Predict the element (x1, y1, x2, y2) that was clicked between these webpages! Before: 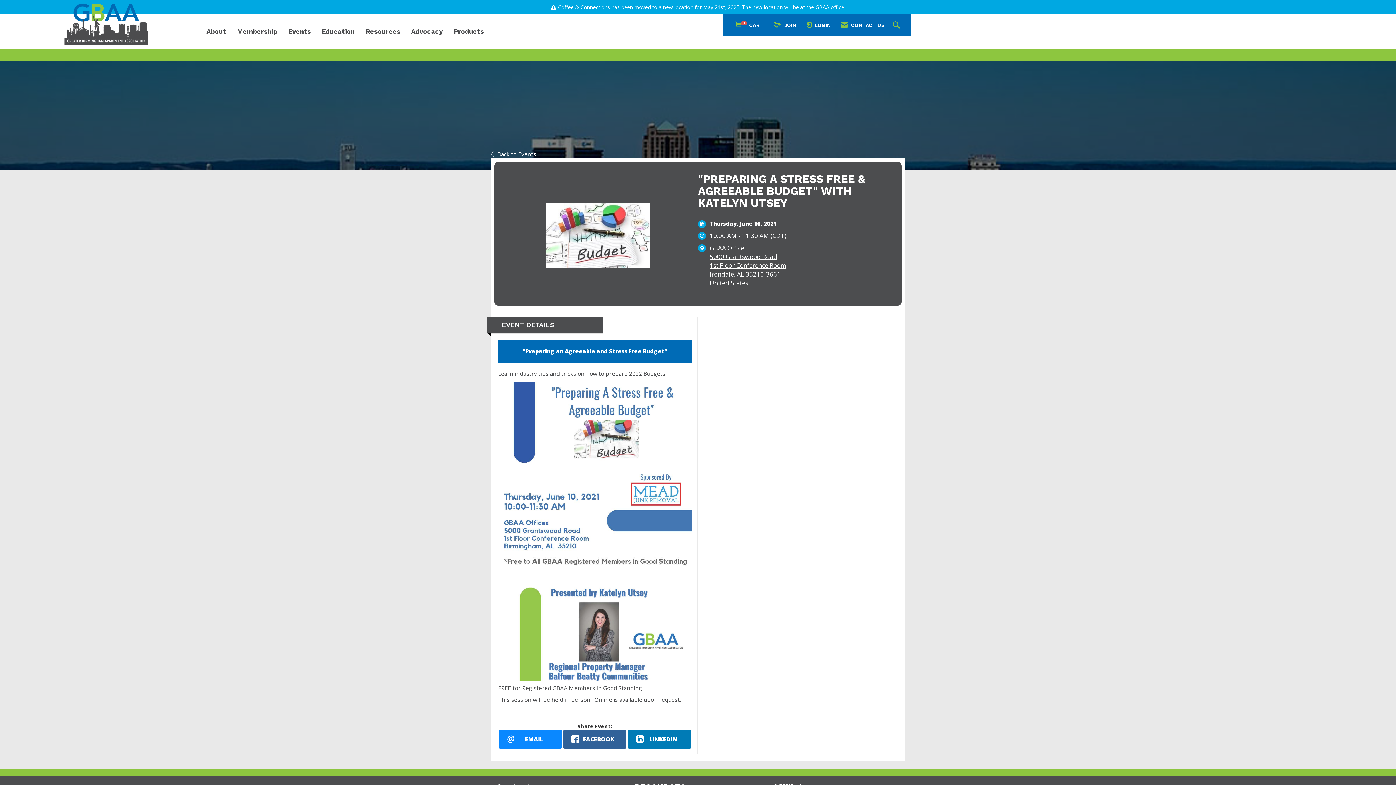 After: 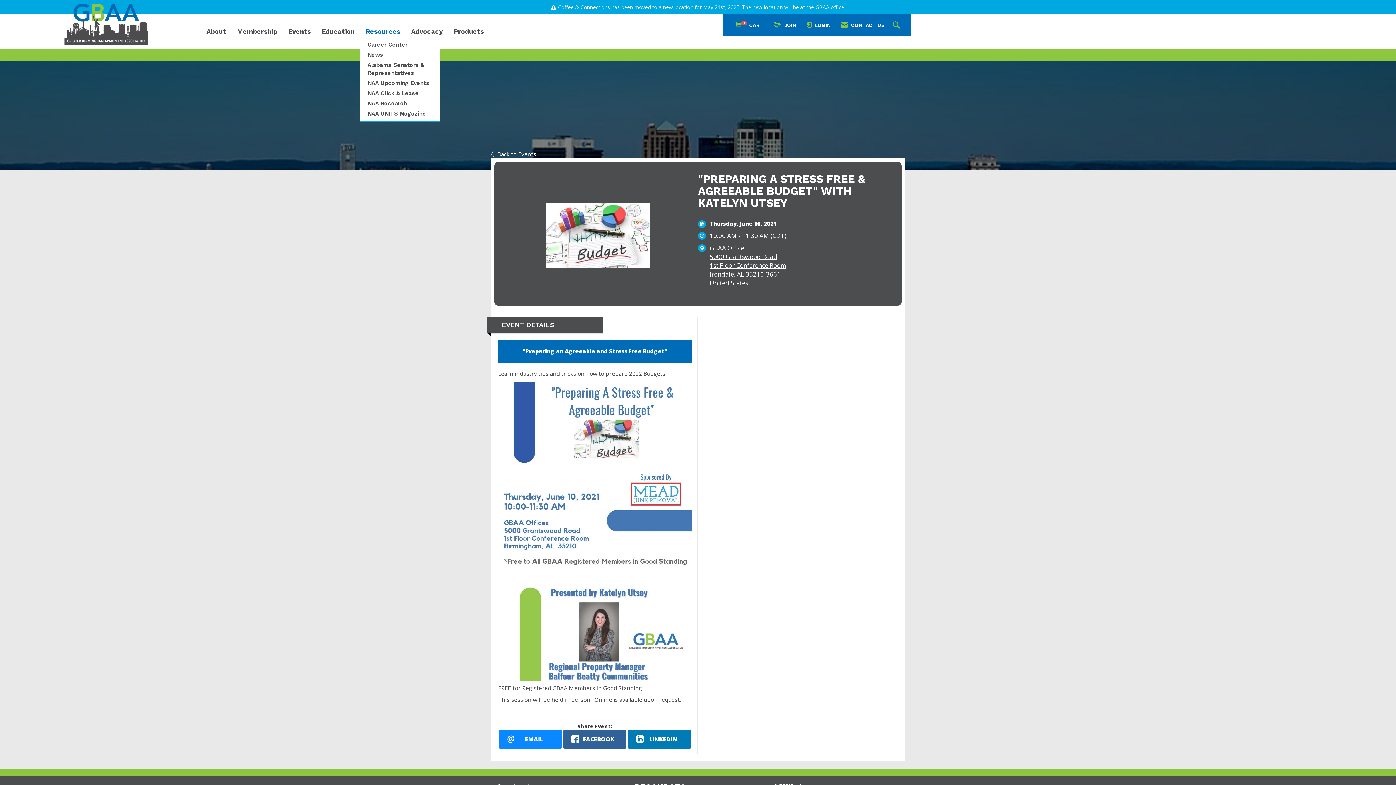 Action: label: Resources bbox: (360, 26, 405, 35)